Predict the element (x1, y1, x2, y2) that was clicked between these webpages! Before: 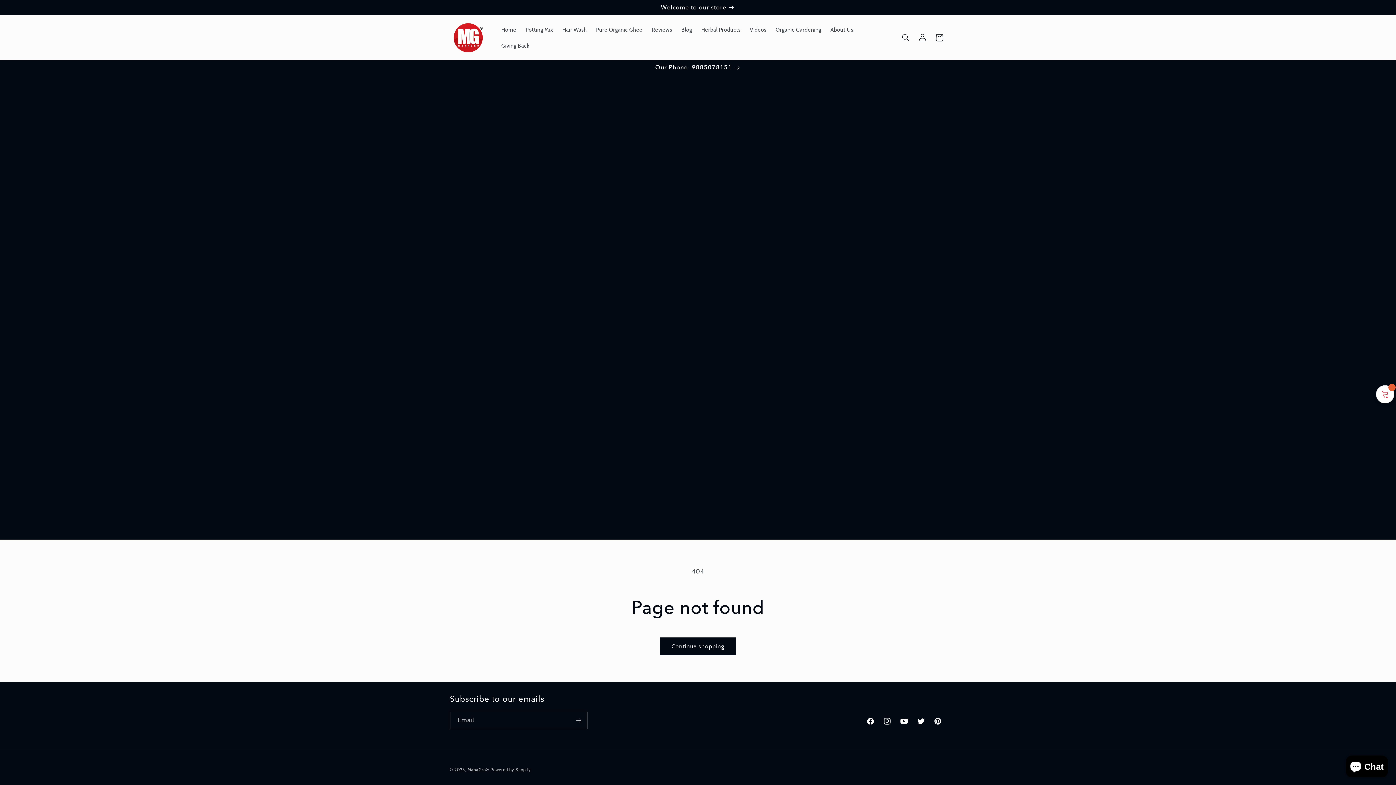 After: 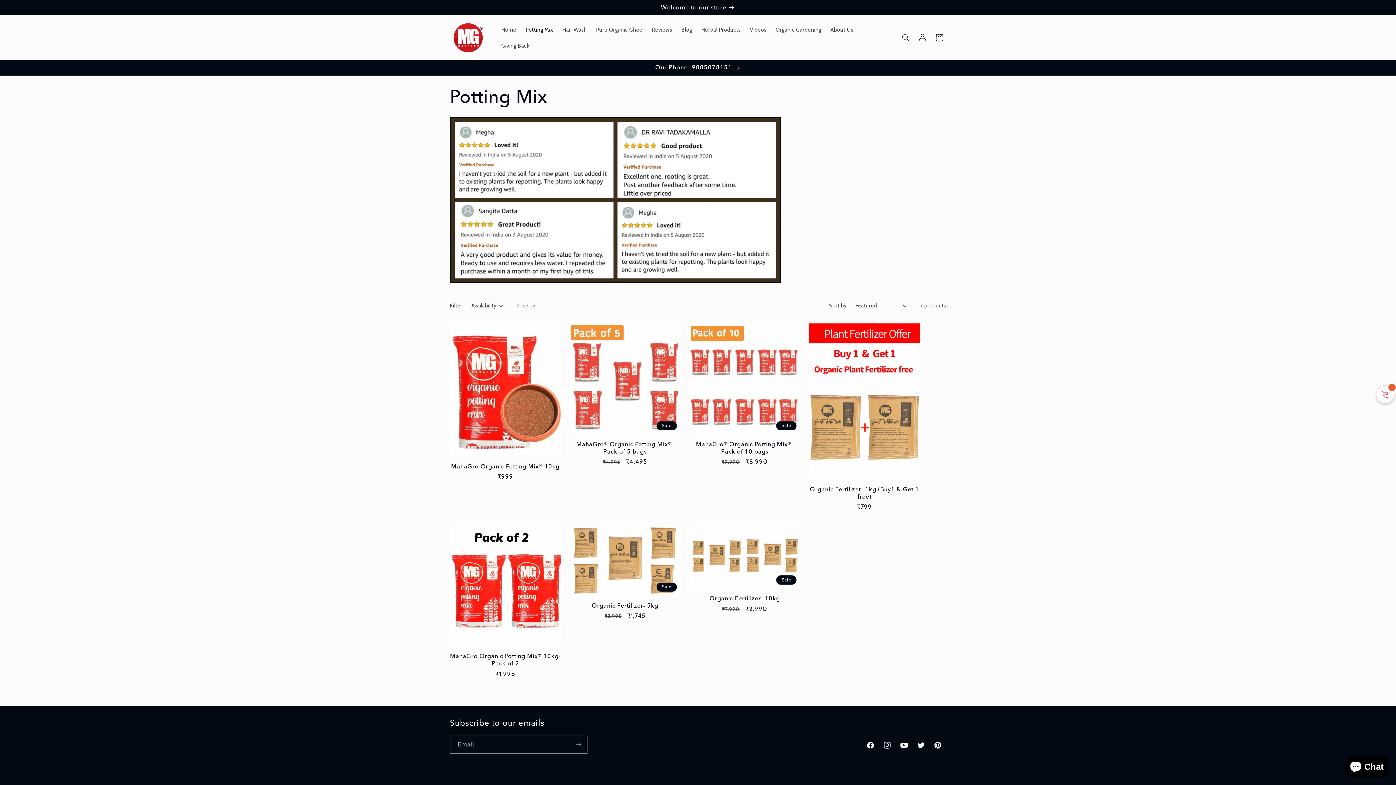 Action: label: Potting Mix bbox: (521, 22, 557, 37)